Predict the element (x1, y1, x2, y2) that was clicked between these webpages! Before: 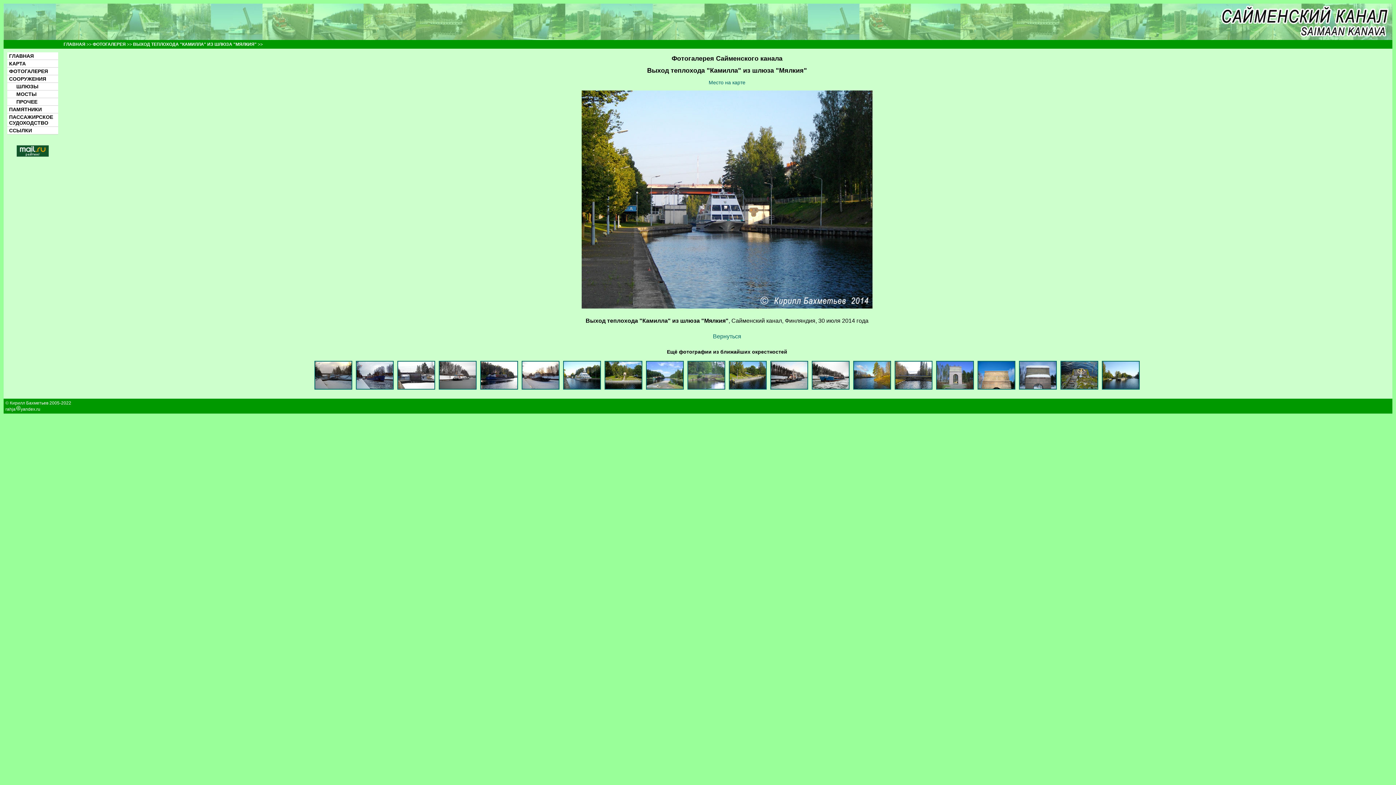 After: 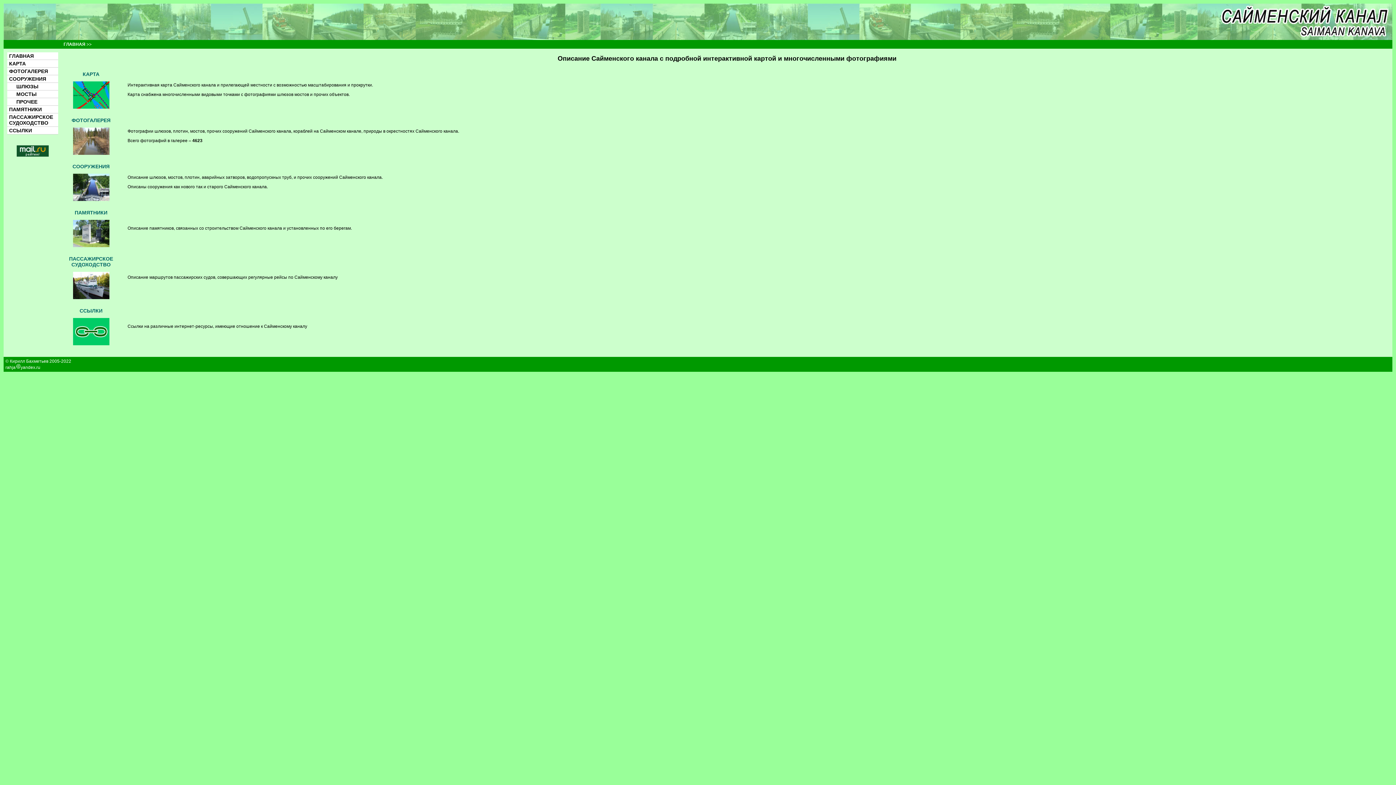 Action: label: ГЛАВНАЯ bbox: (63, 41, 85, 46)